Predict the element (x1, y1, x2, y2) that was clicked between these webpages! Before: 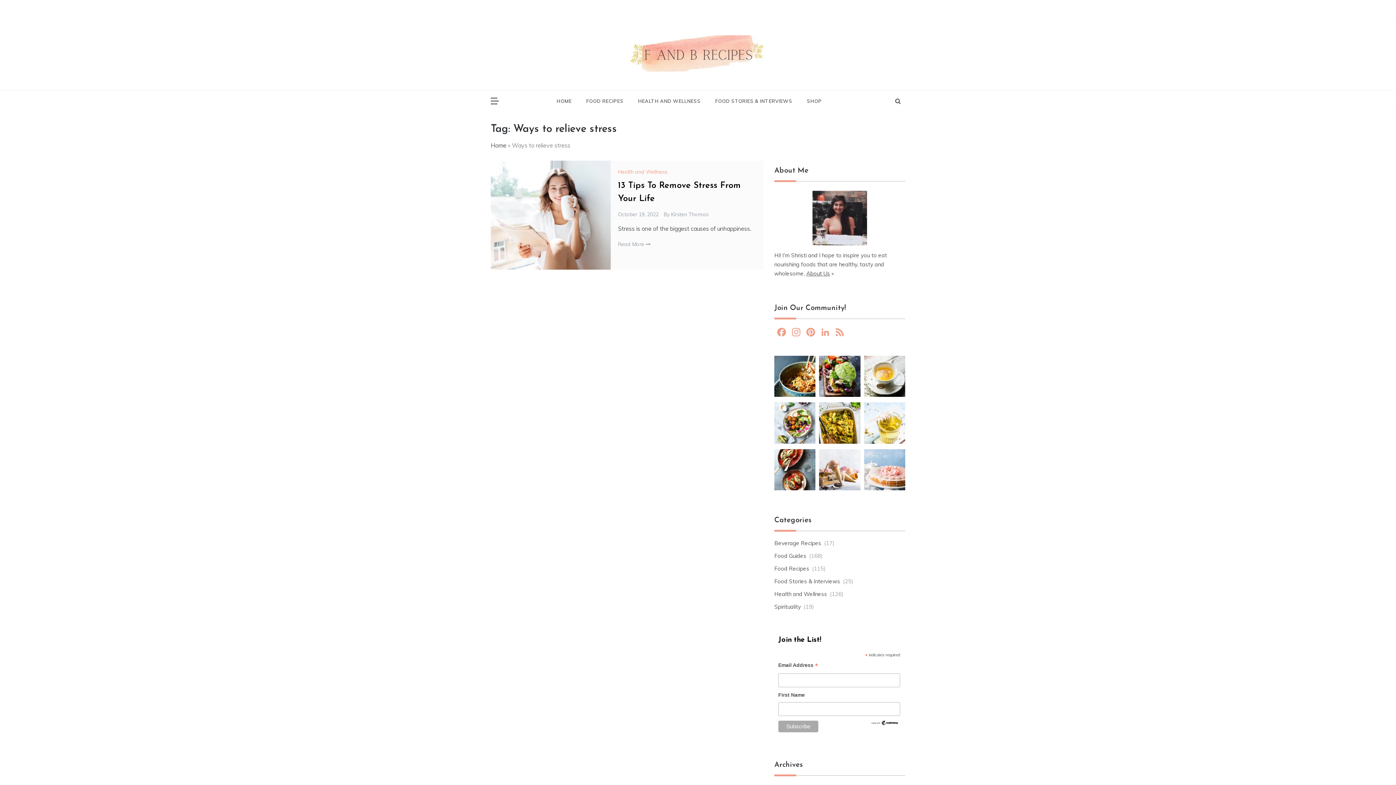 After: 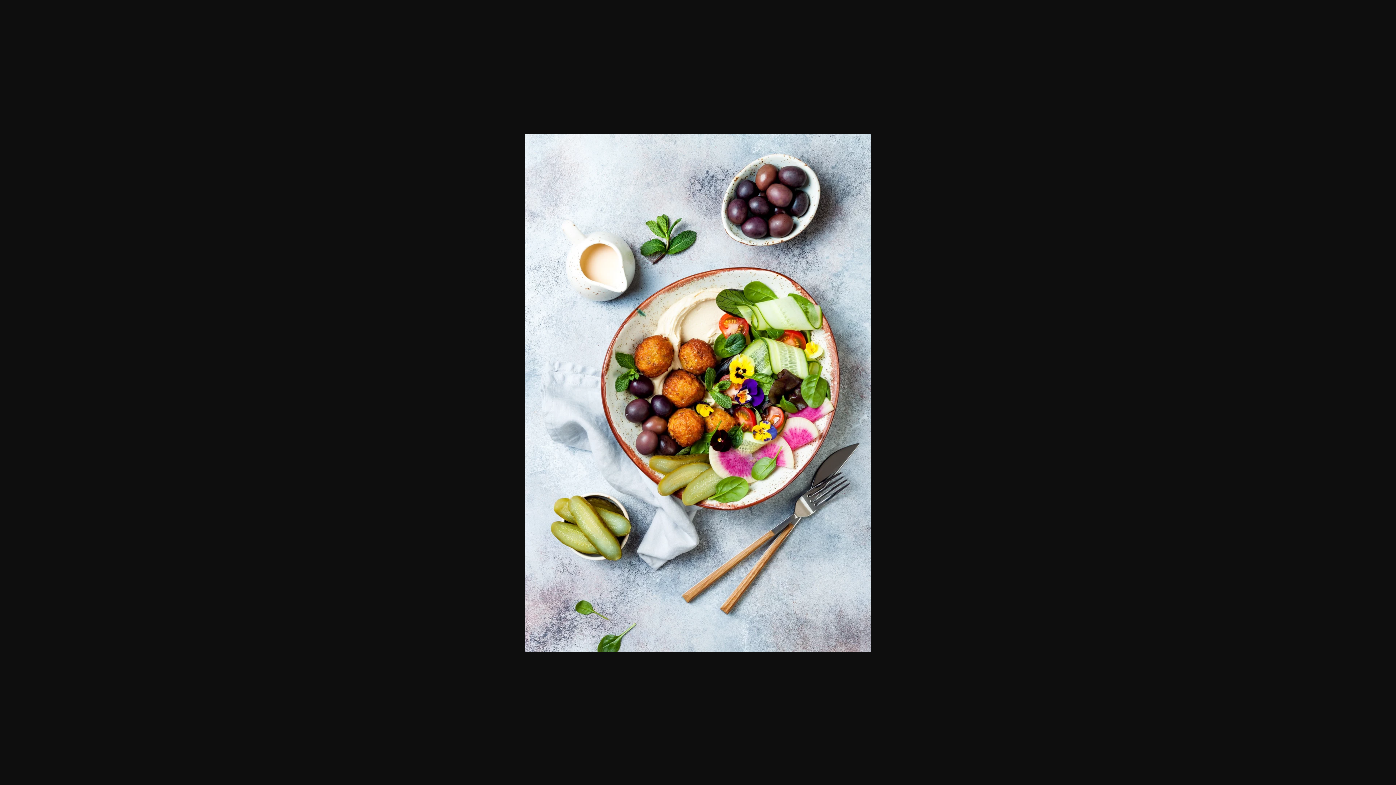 Action: bbox: (774, 402, 815, 443)